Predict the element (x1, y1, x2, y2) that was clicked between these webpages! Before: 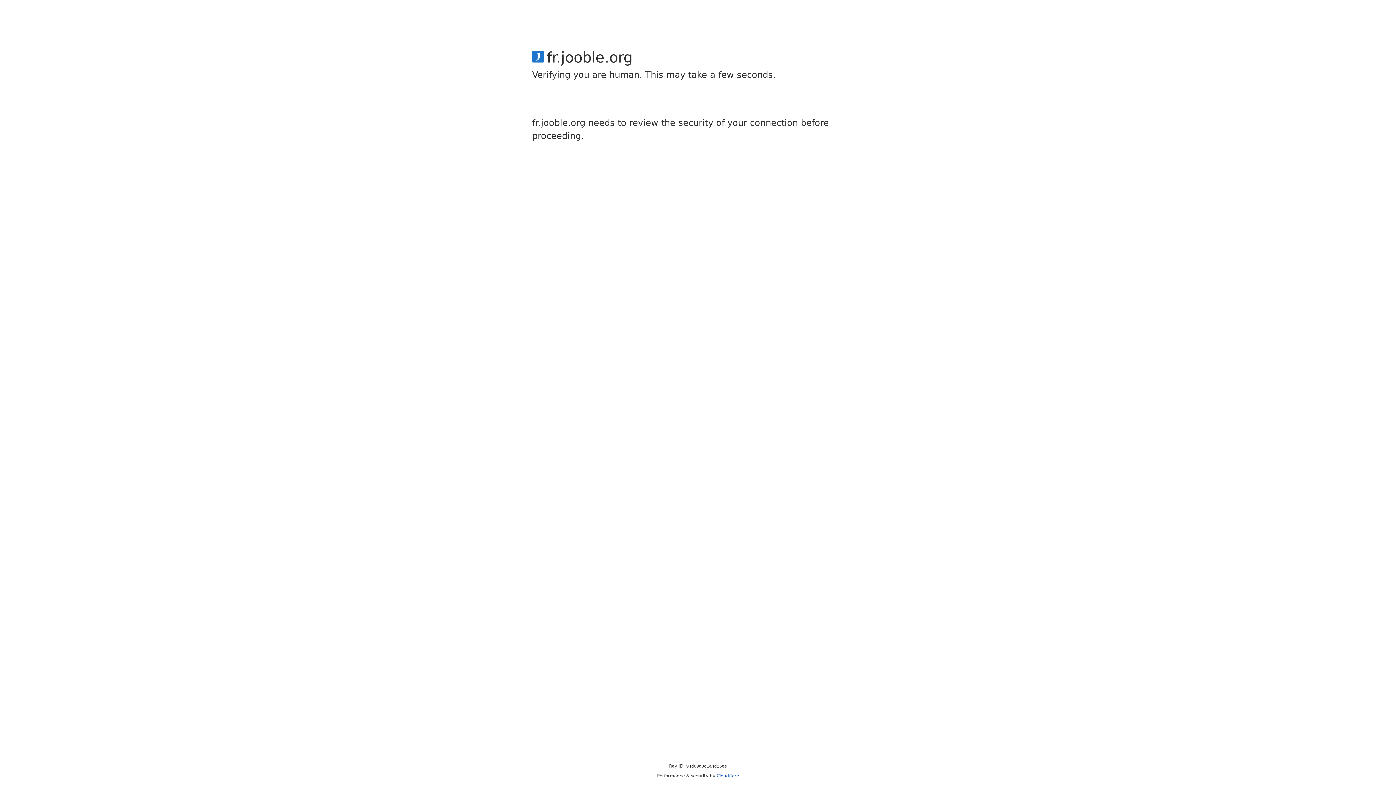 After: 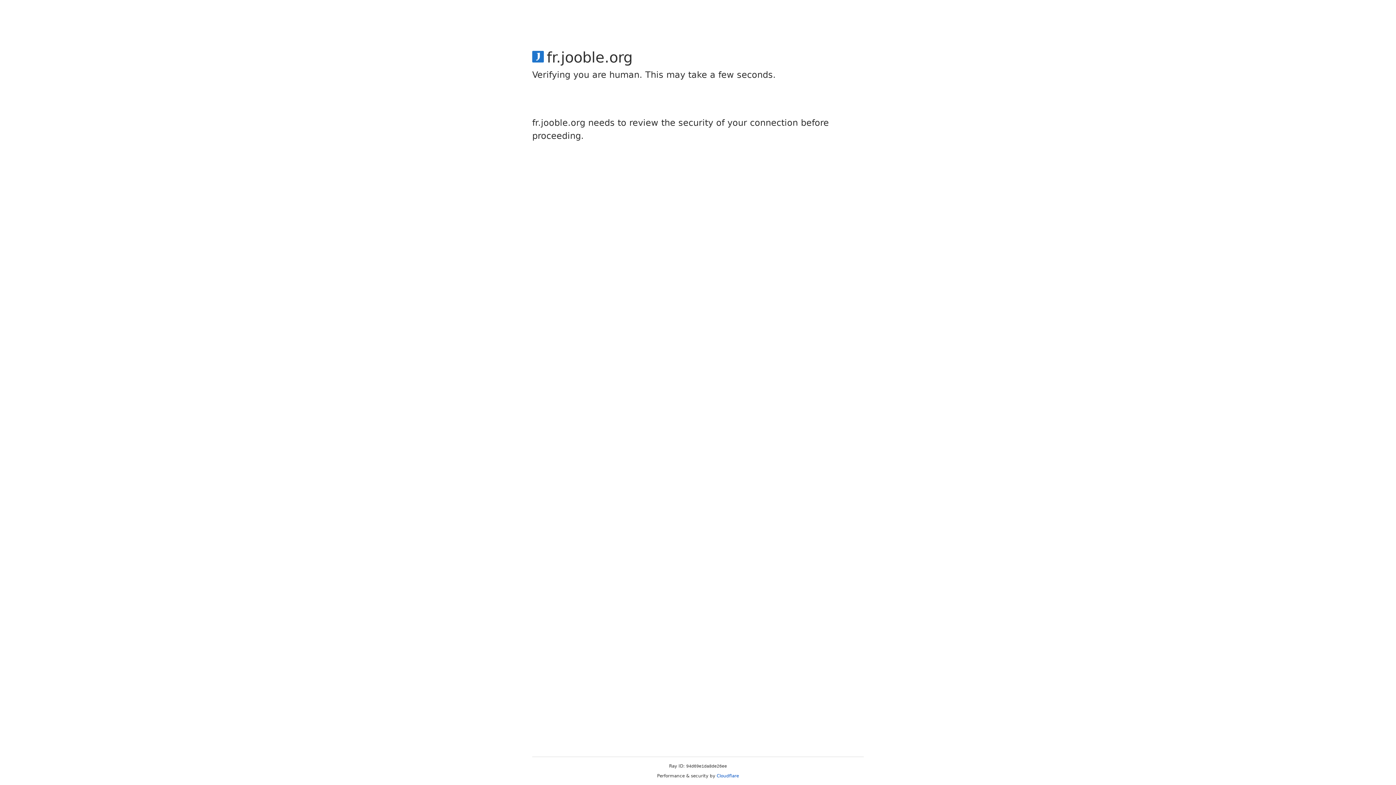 Action: label: Cloudflare bbox: (716, 773, 739, 778)